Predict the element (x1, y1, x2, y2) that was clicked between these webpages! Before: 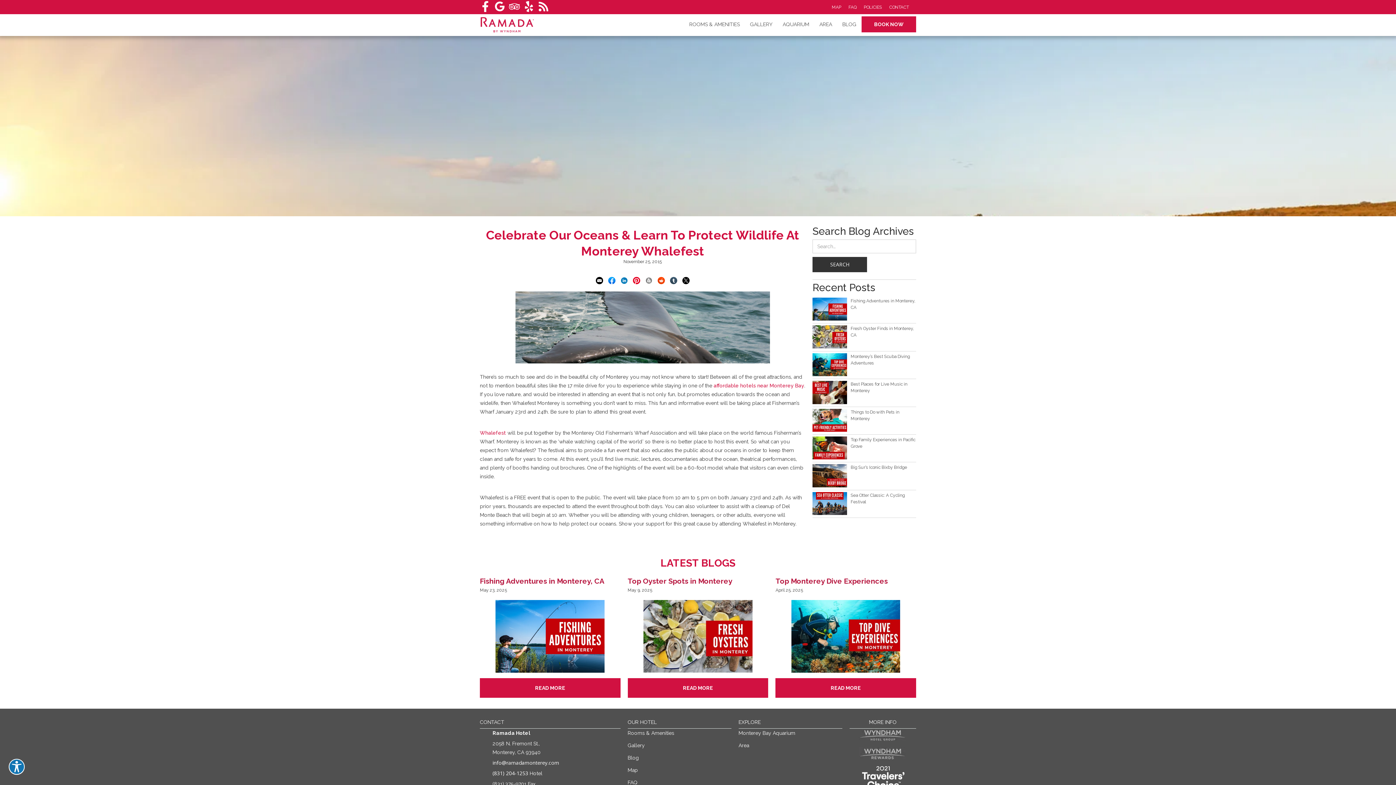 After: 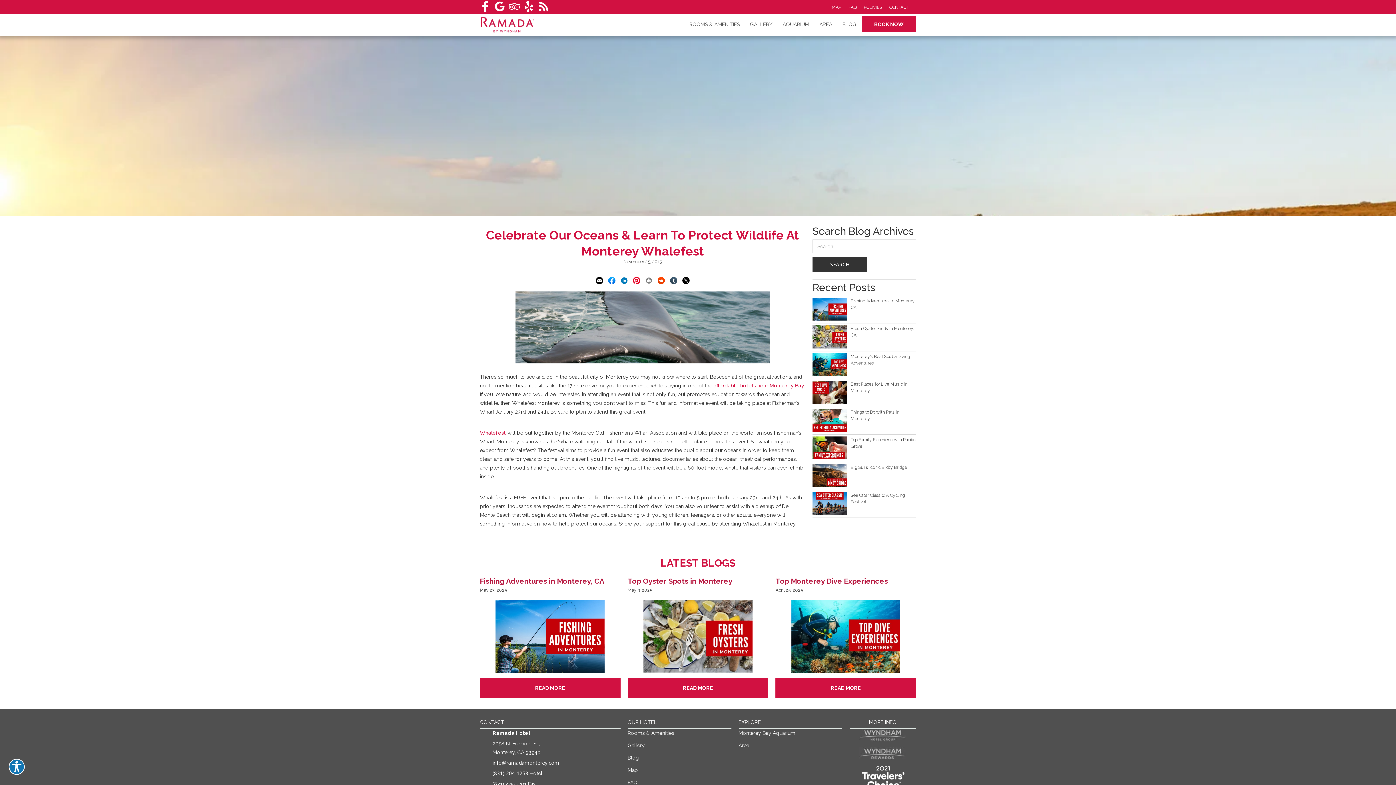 Action: label:   bbox: (618, 277, 631, 283)